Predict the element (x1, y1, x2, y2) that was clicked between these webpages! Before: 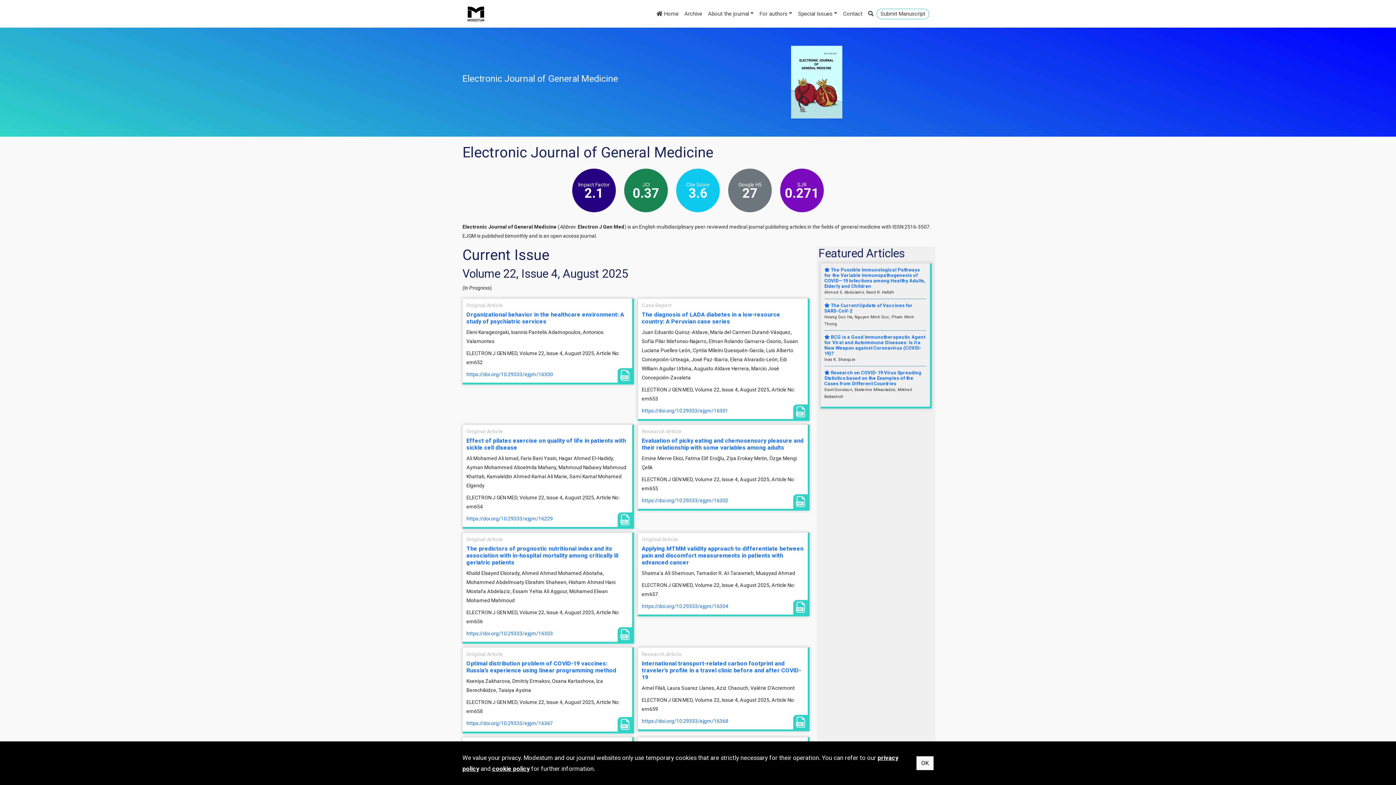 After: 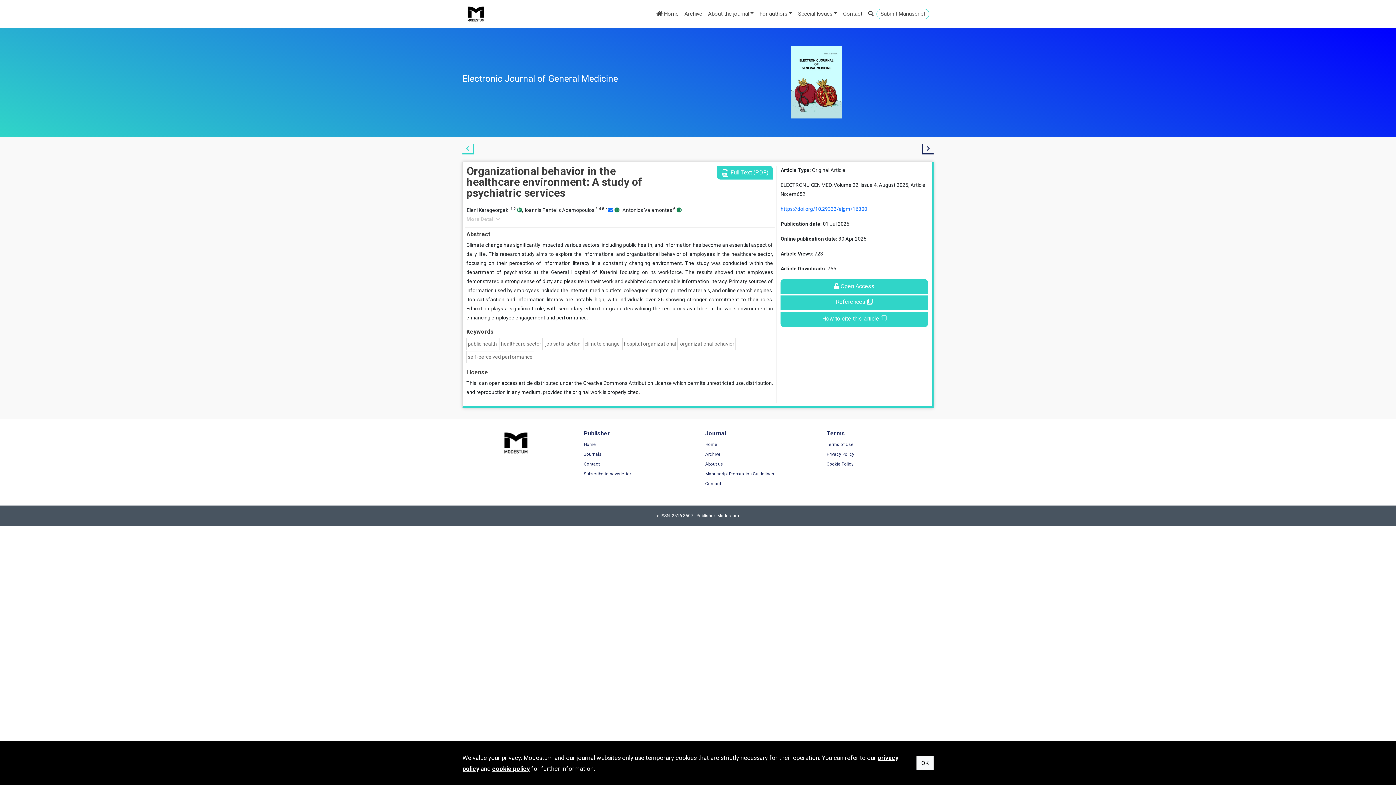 Action: bbox: (466, 311, 624, 325) label: Organizational behavior in the healthcare environment: A study of psychiatric services